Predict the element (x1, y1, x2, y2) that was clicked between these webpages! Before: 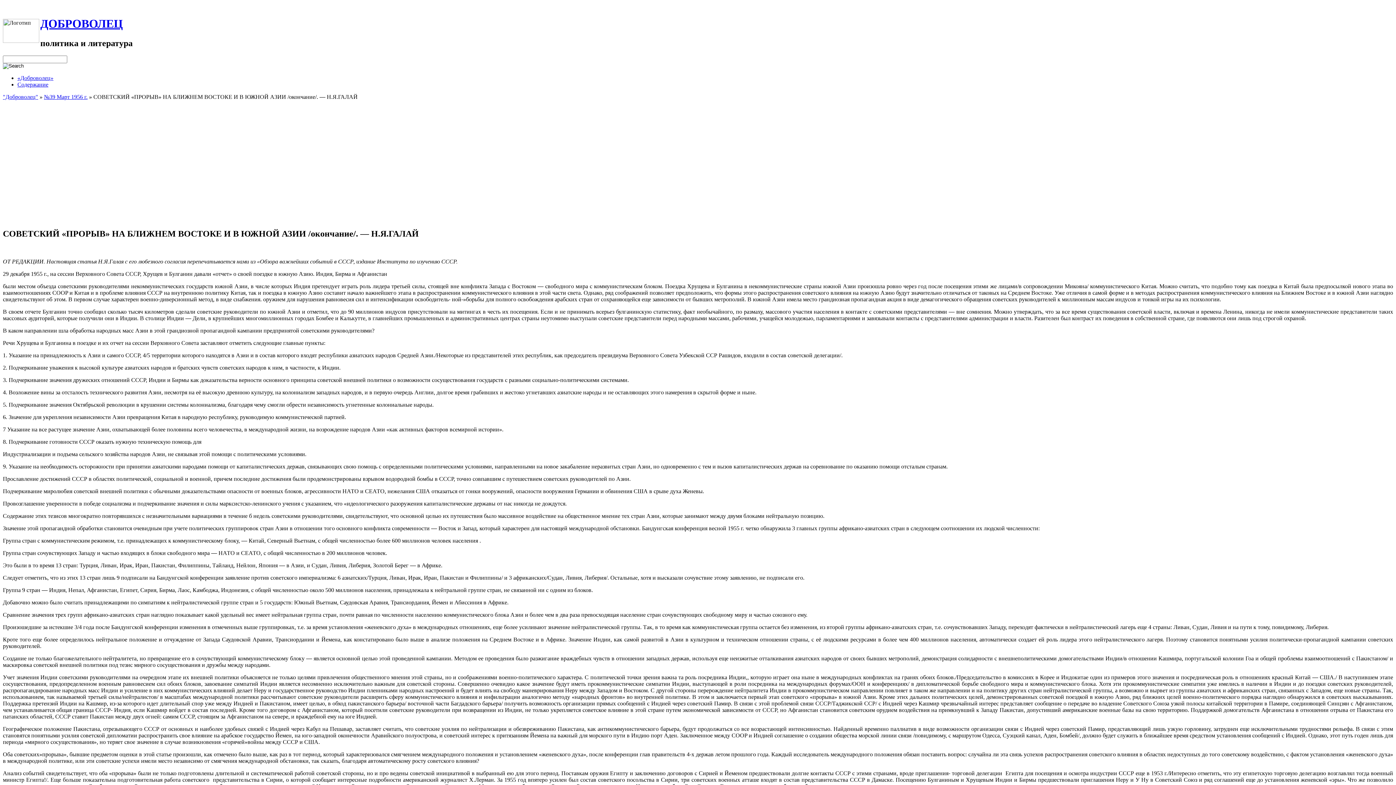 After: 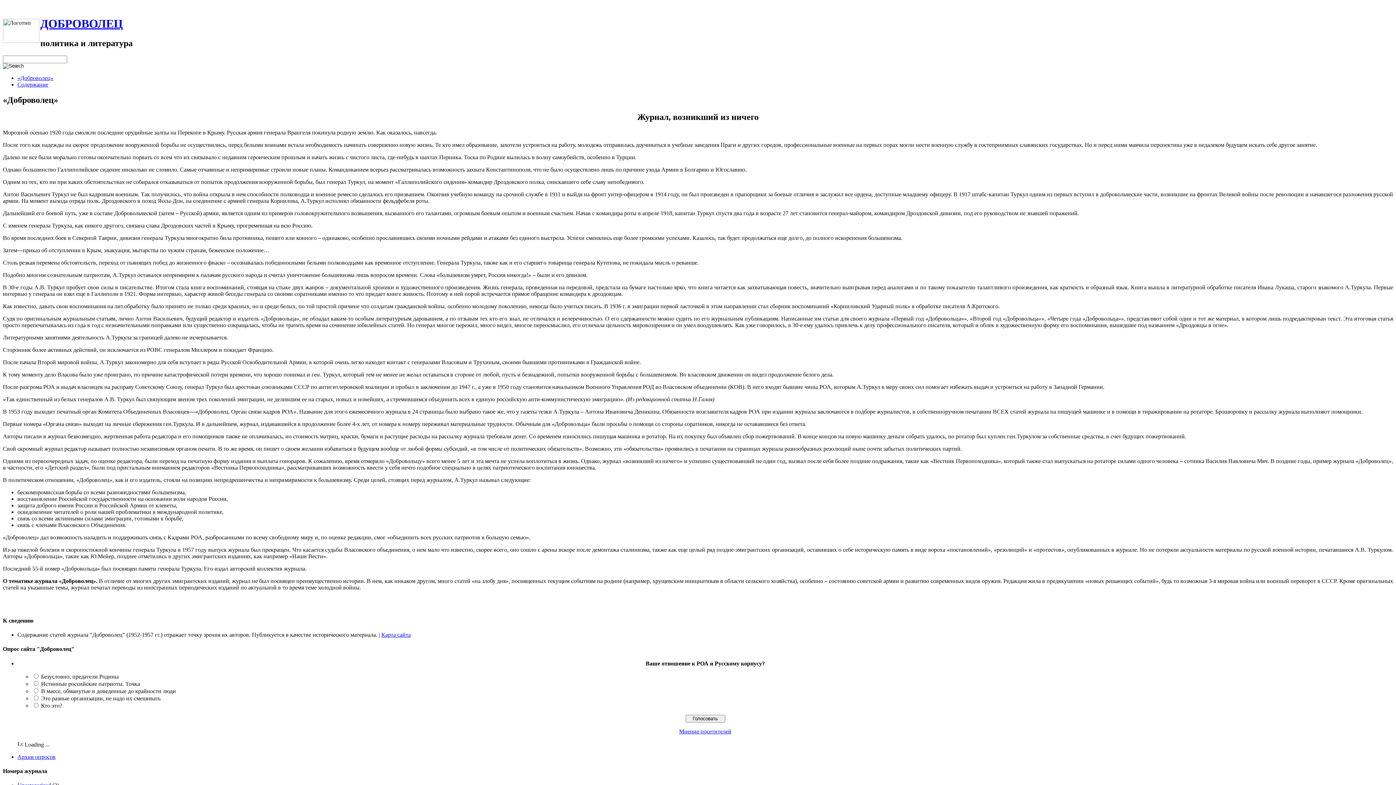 Action: bbox: (17, 74, 53, 81) label: «Доброволец»